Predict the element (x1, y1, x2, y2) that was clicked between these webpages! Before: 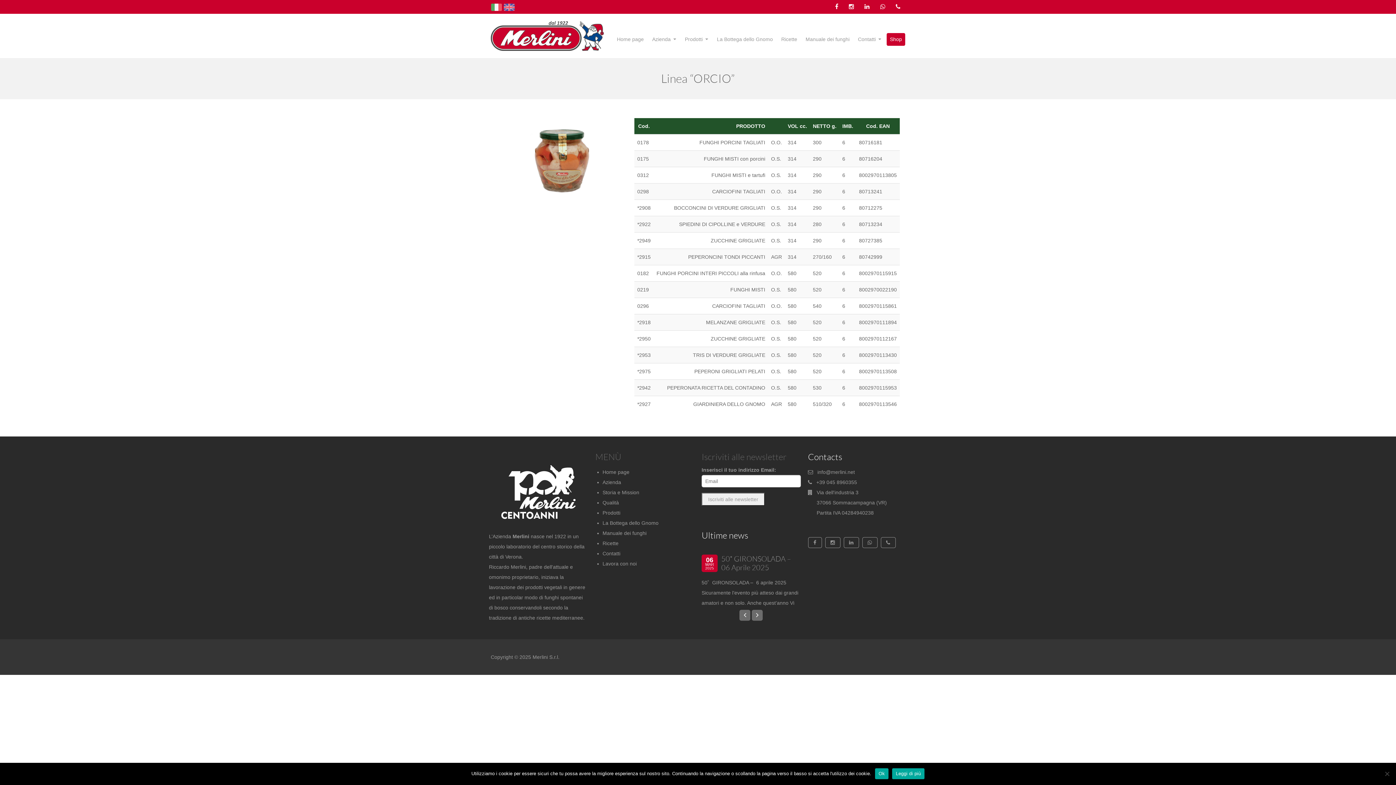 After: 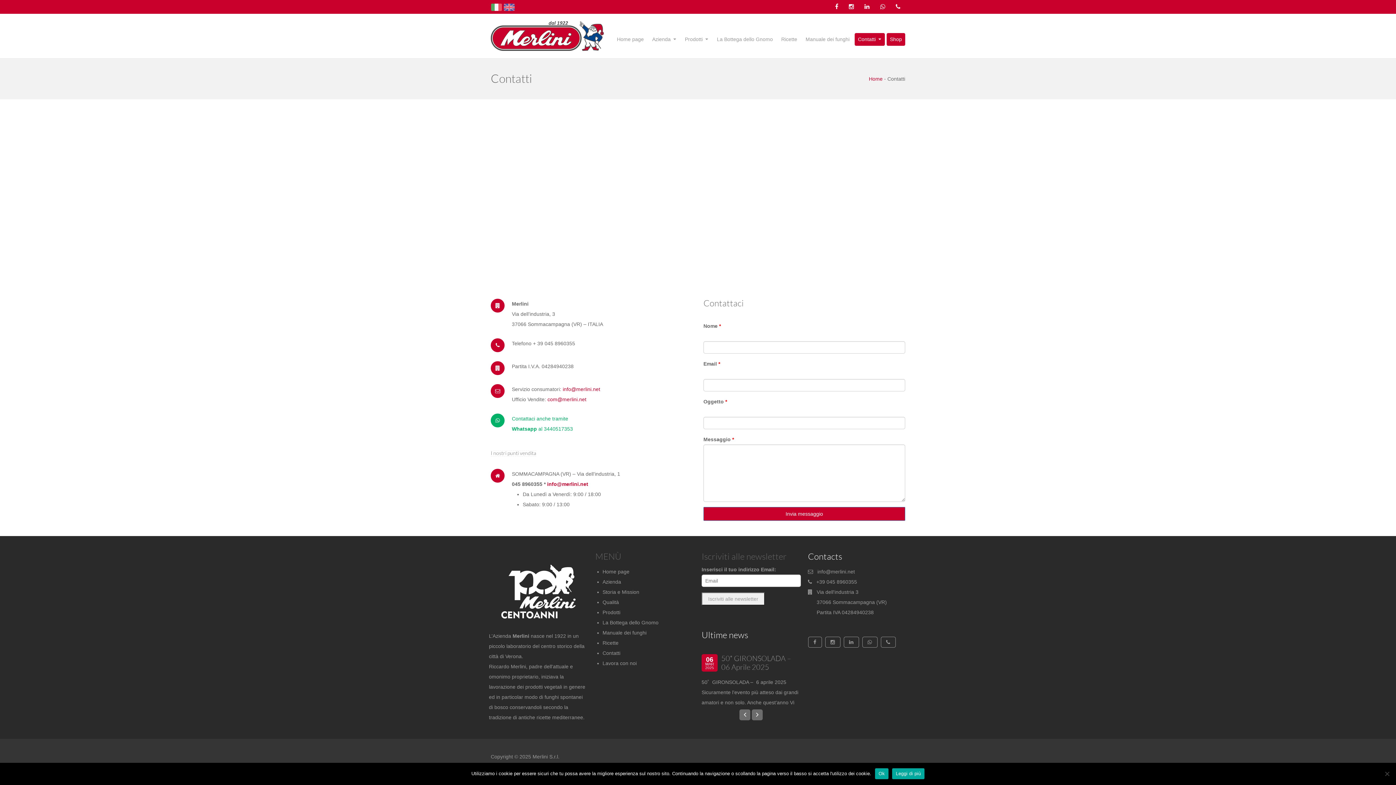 Action: bbox: (854, 33, 885, 45) label: Contatti